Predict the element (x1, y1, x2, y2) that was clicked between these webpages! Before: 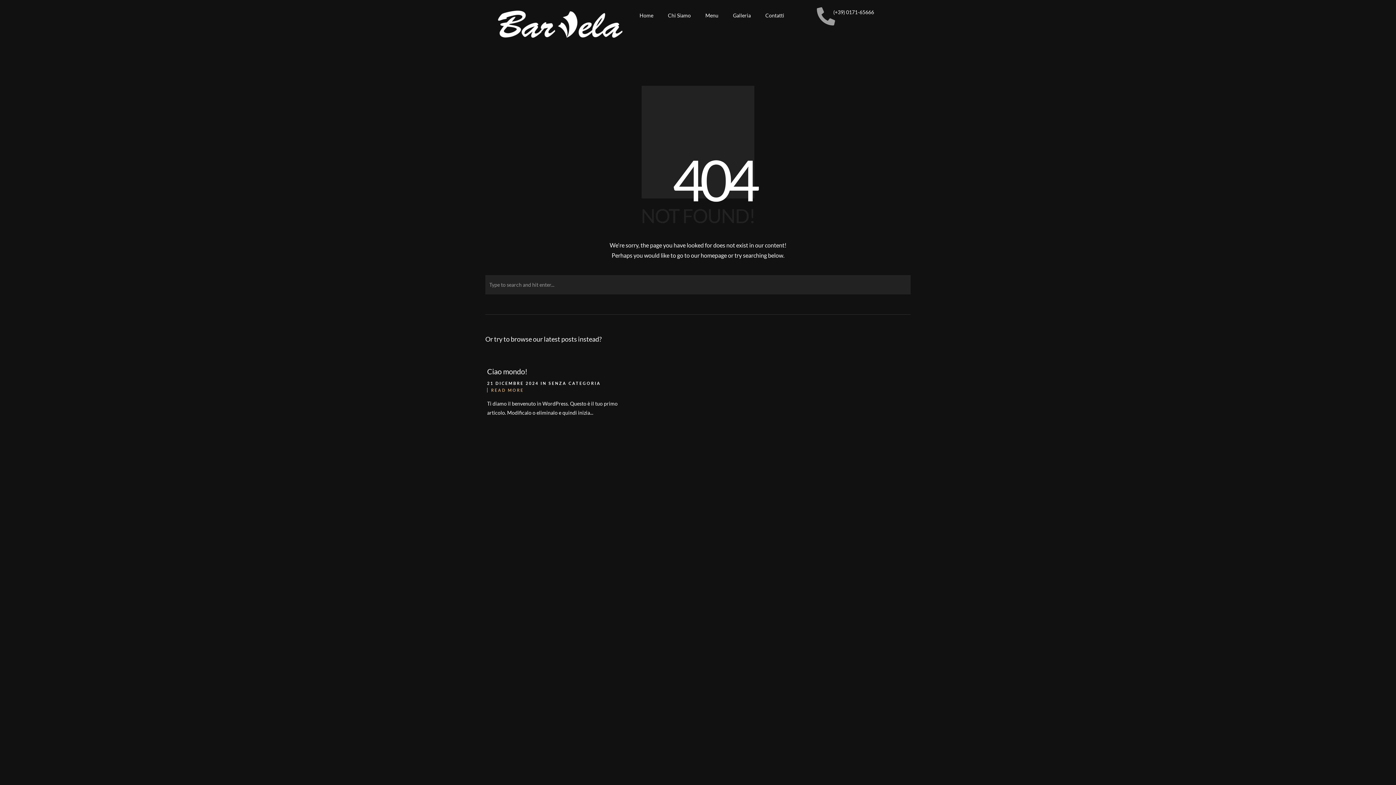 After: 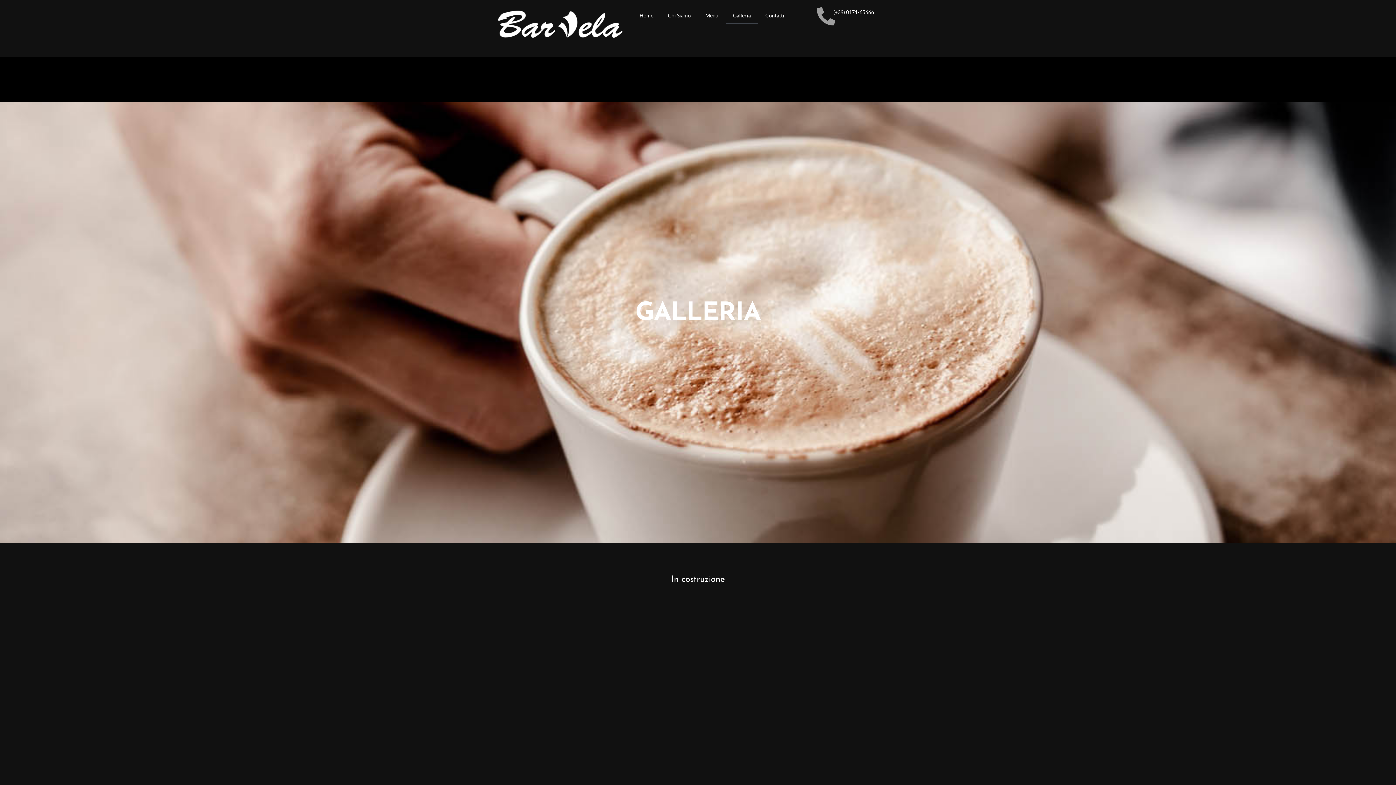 Action: label: Galleria bbox: (725, 7, 758, 24)